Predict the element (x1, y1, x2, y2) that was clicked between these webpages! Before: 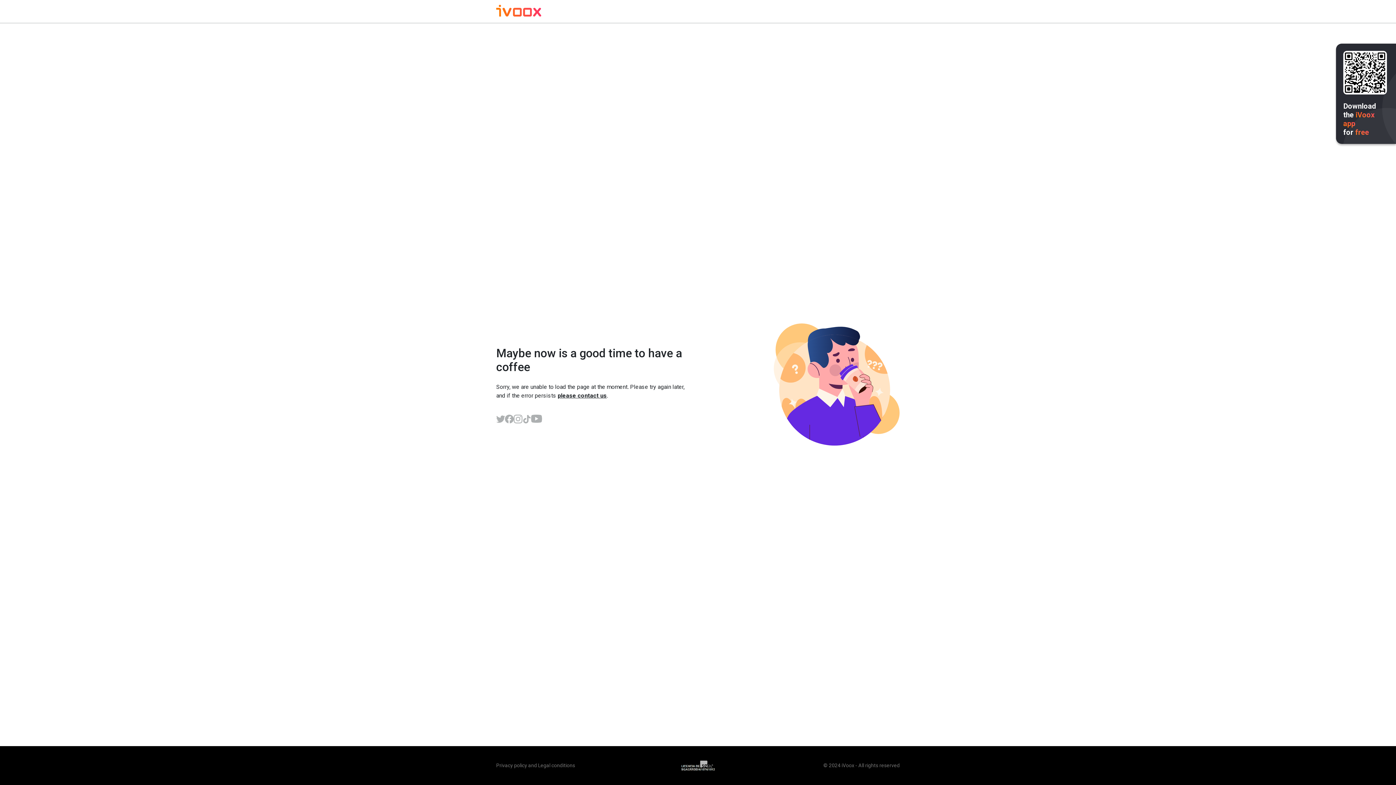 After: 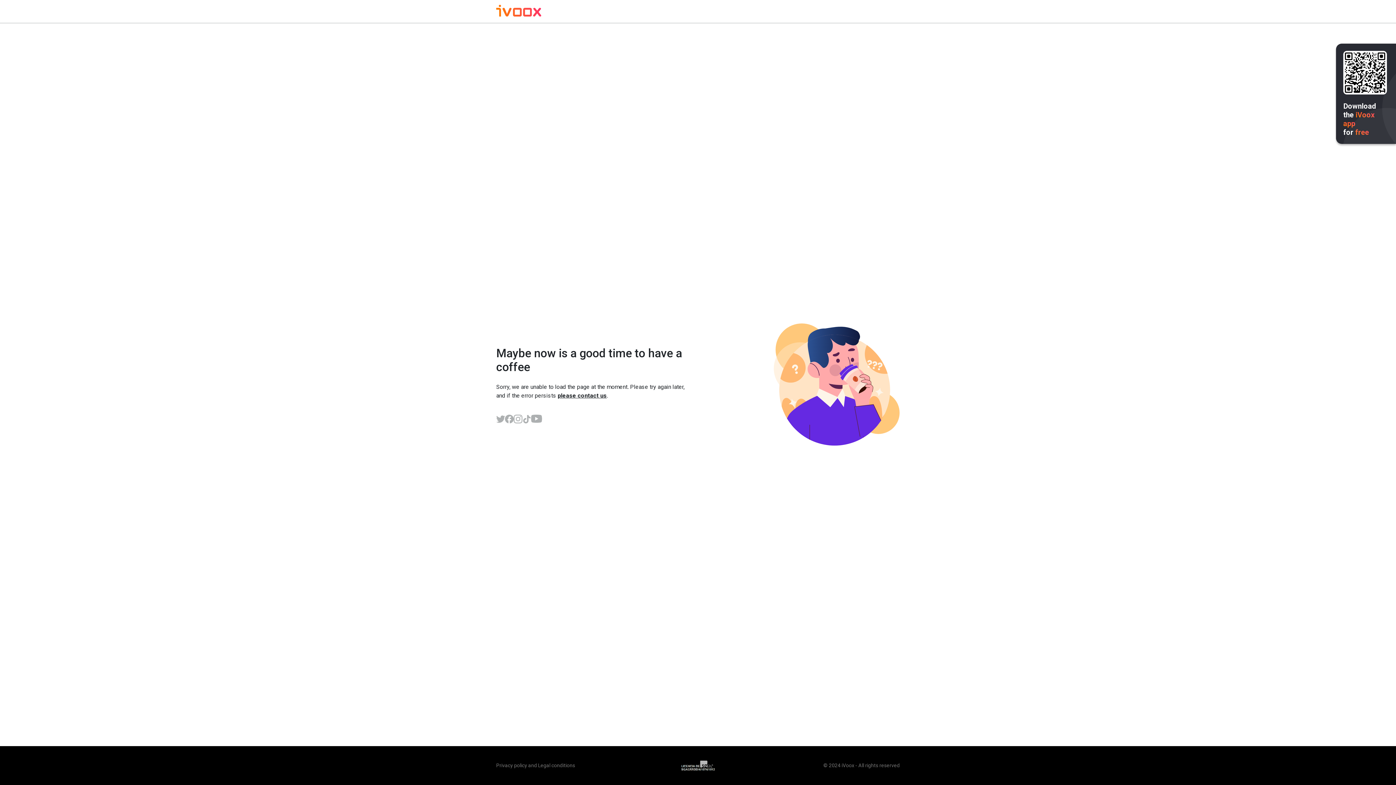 Action: bbox: (531, 414, 542, 423)